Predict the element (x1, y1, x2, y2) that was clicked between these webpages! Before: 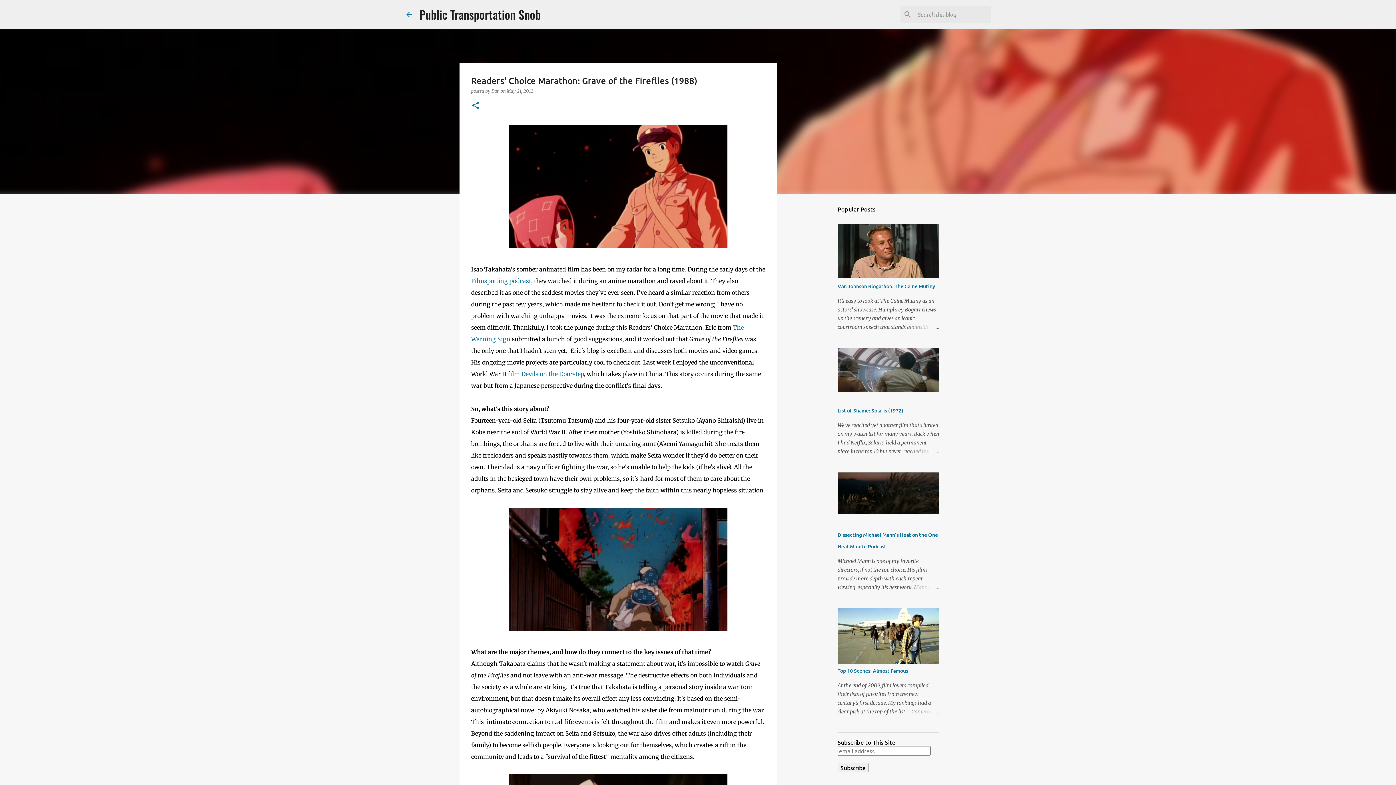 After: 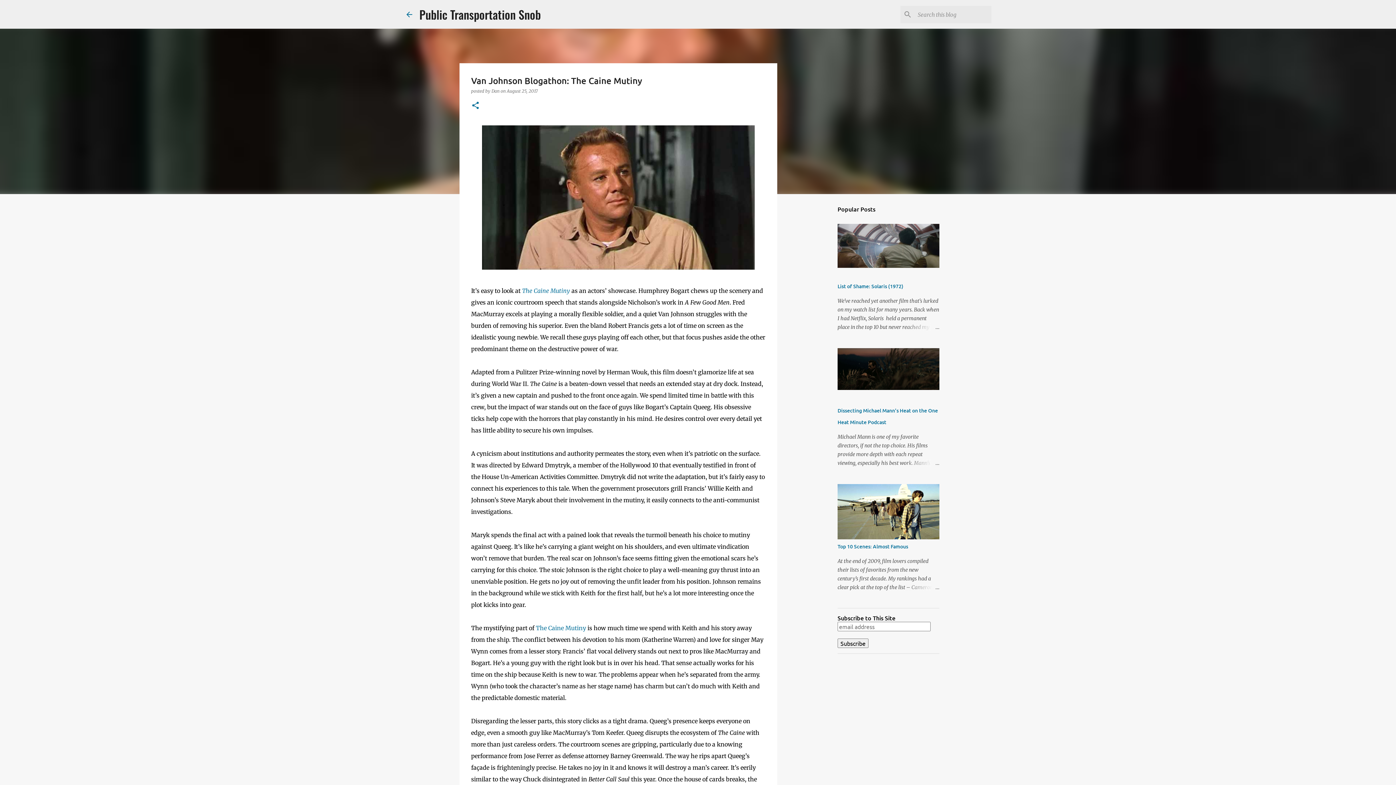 Action: label: Van Johnson Blogathon: The Caine Mutiny bbox: (837, 282, 935, 289)